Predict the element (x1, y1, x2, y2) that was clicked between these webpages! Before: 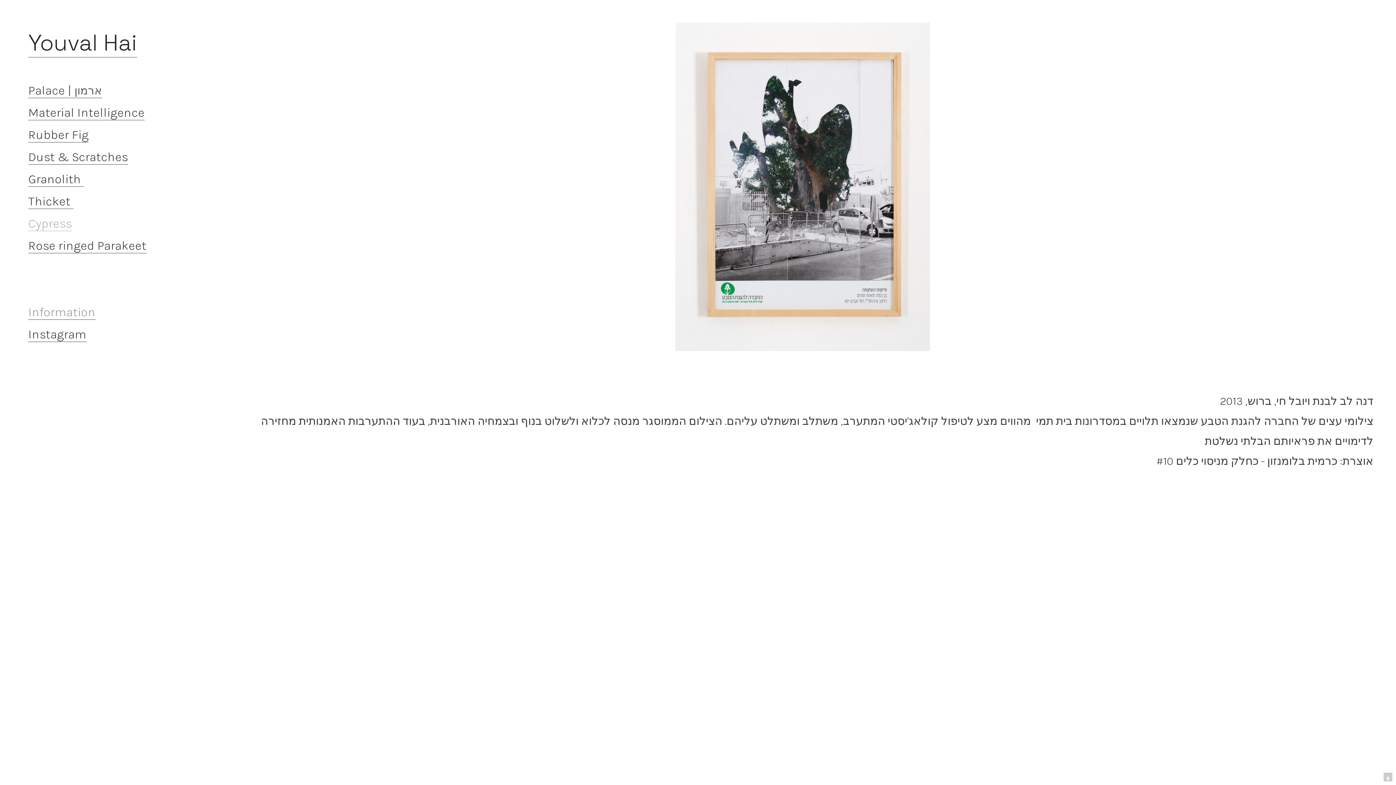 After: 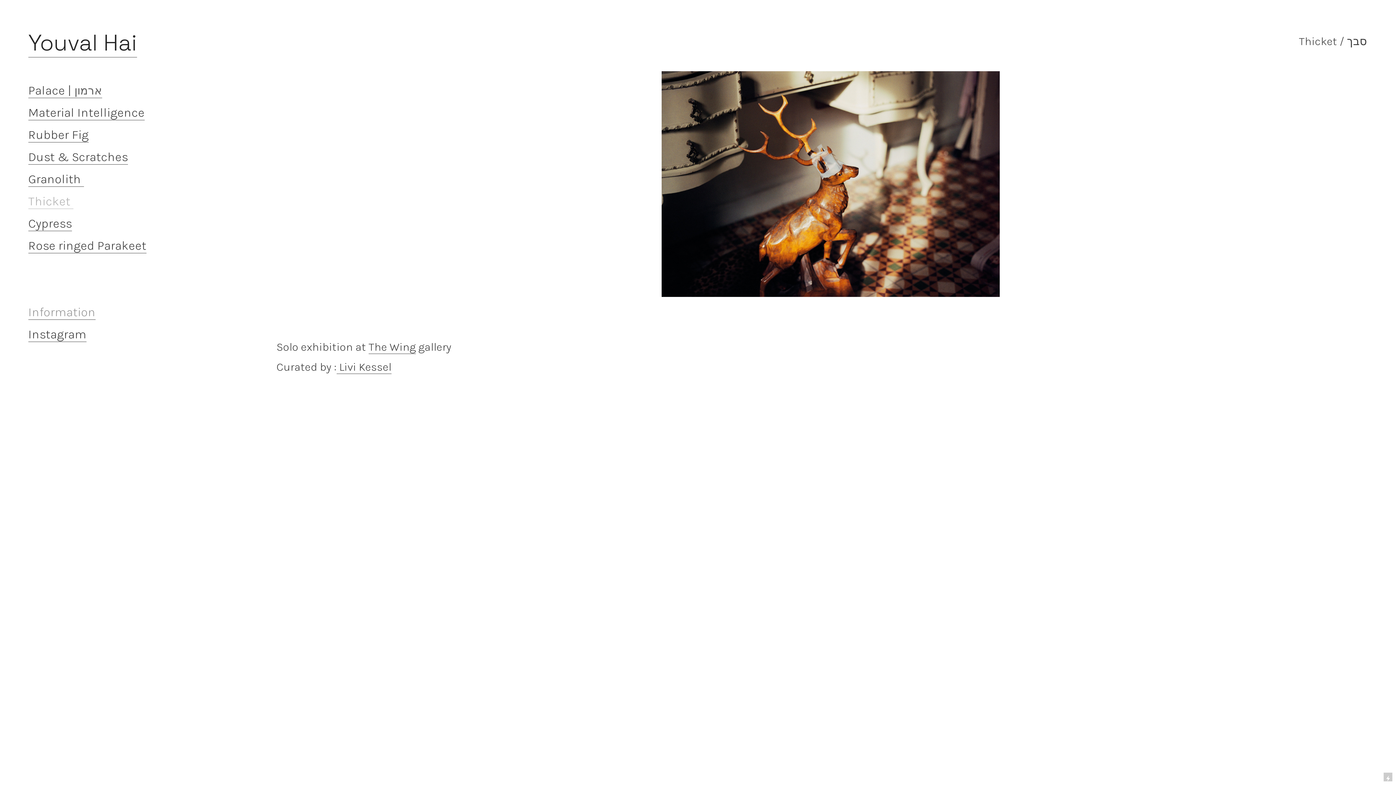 Action: bbox: (28, 194, 73, 209) label: Thicket 
